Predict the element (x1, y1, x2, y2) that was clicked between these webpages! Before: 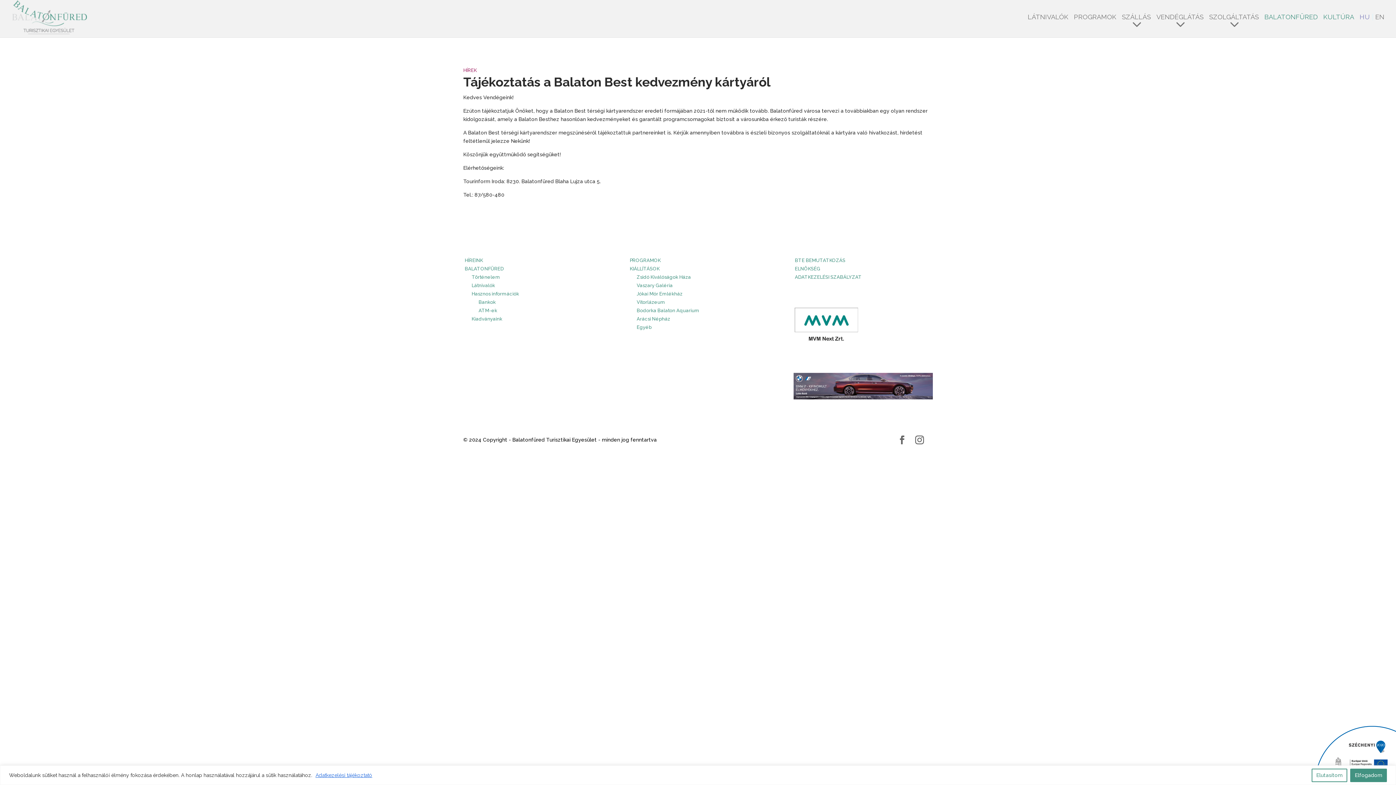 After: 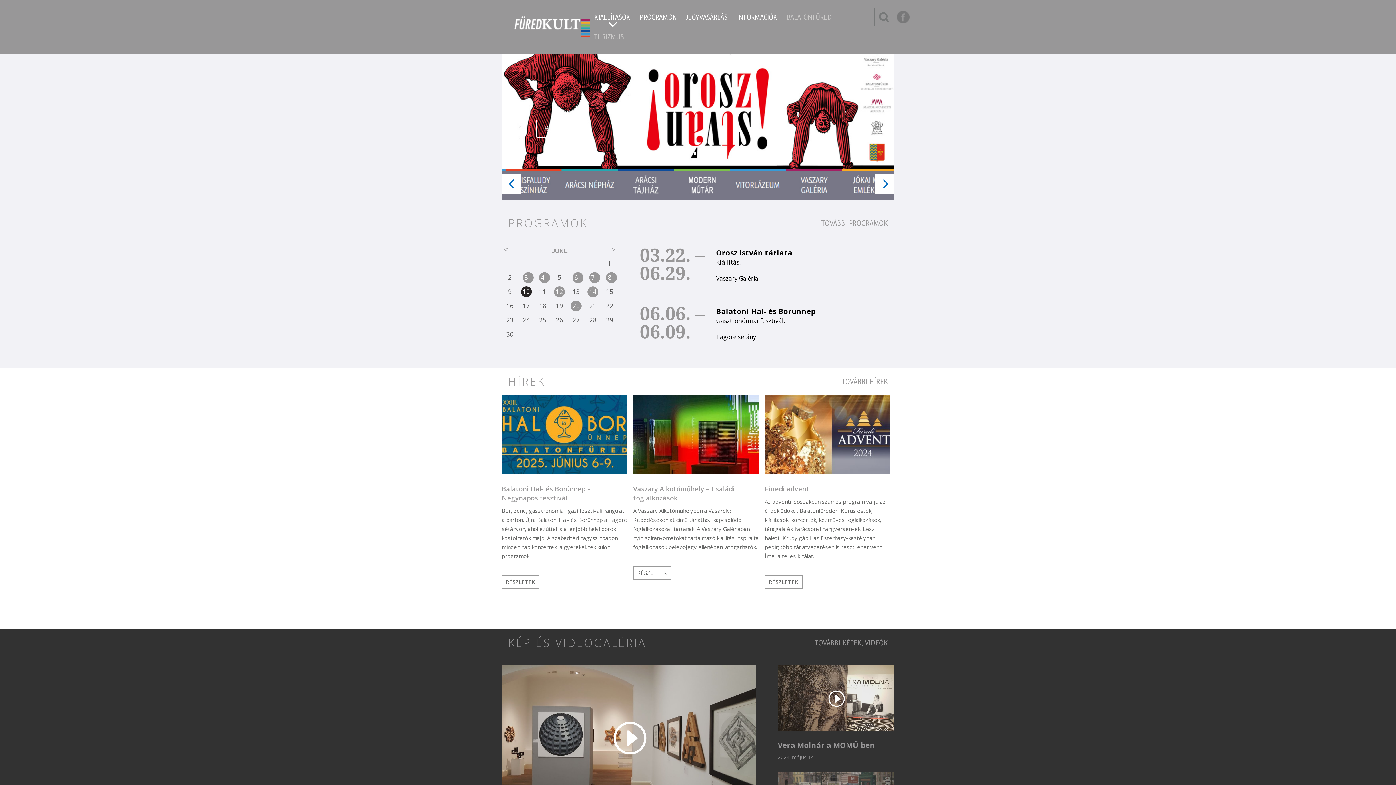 Action: label: KULTÚRA bbox: (1323, 14, 1354, 34)